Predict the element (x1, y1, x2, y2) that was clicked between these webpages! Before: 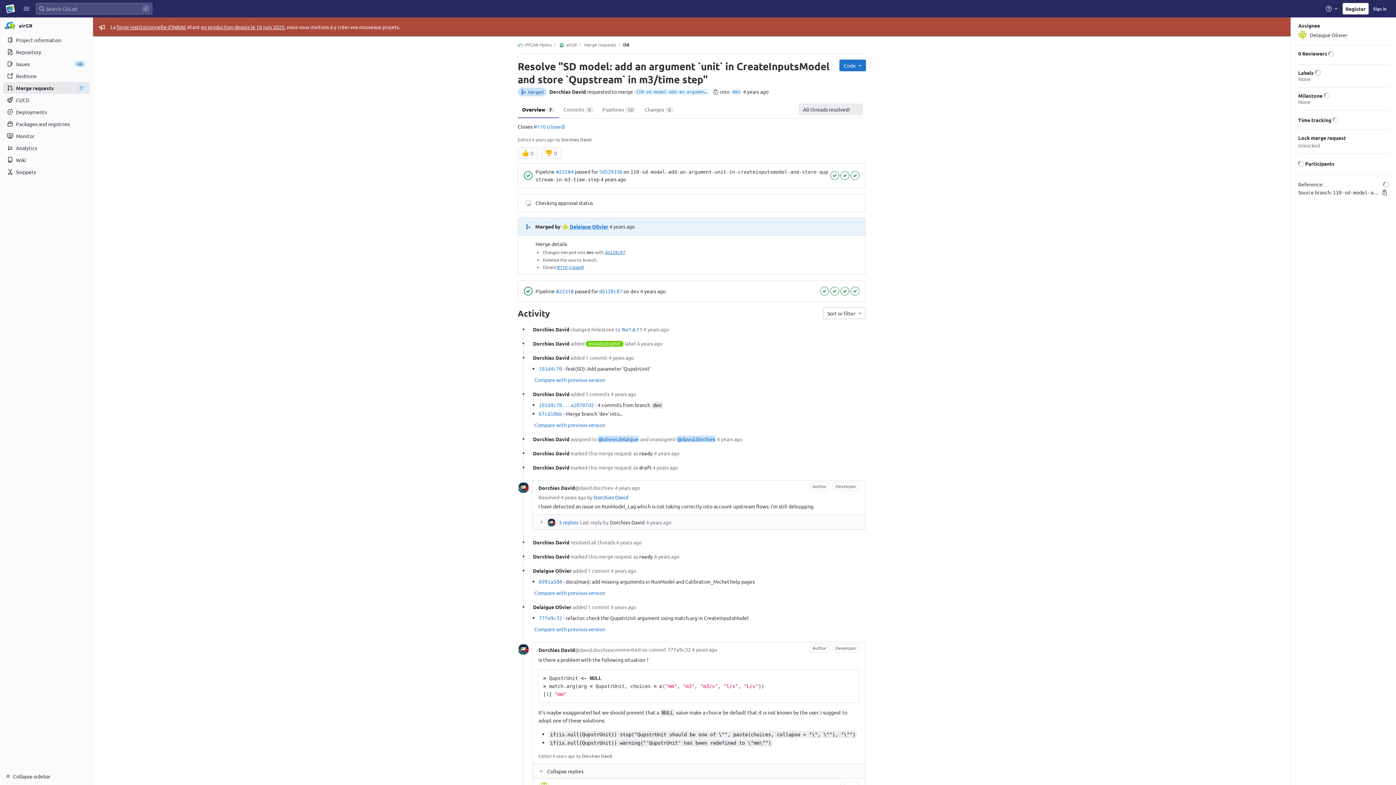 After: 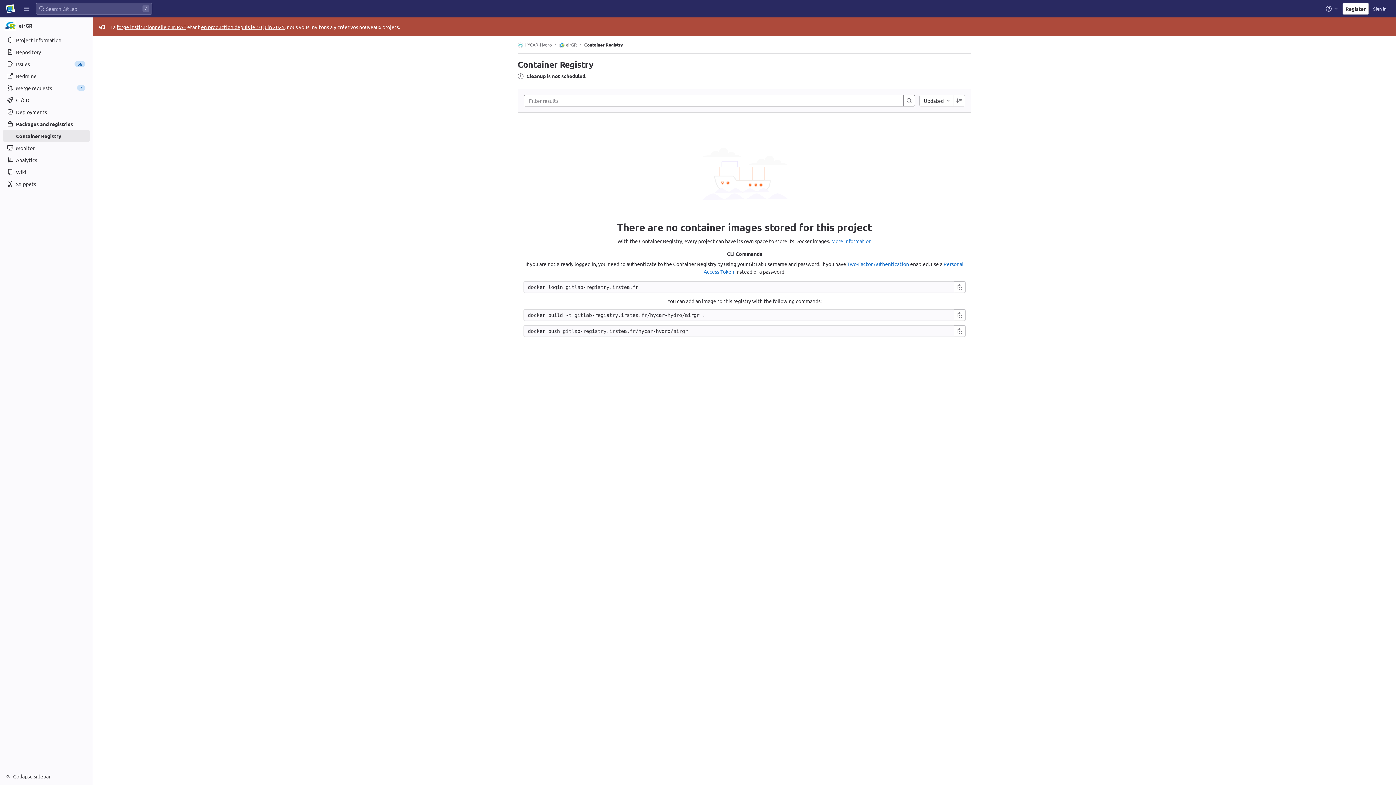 Action: label: Packages and registries bbox: (2, 118, 89, 129)